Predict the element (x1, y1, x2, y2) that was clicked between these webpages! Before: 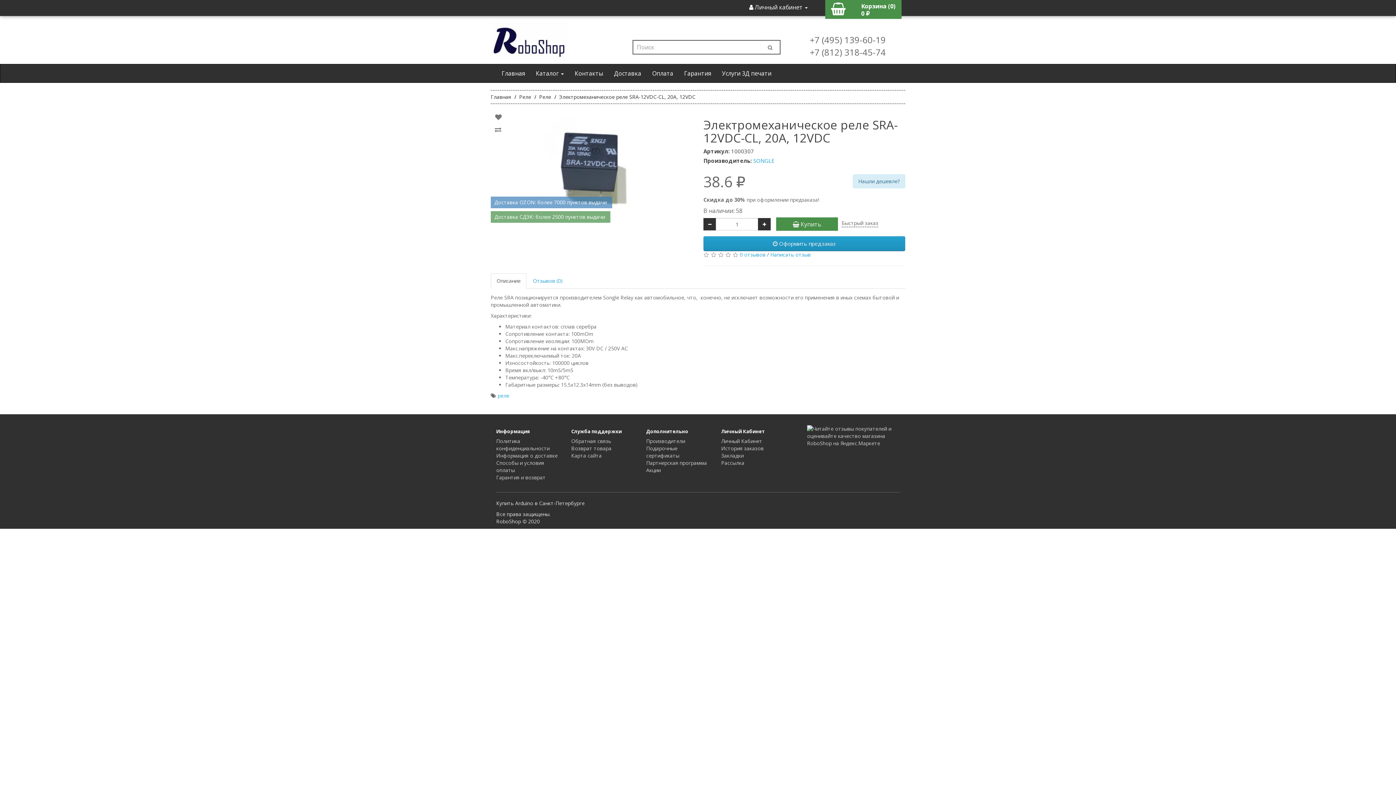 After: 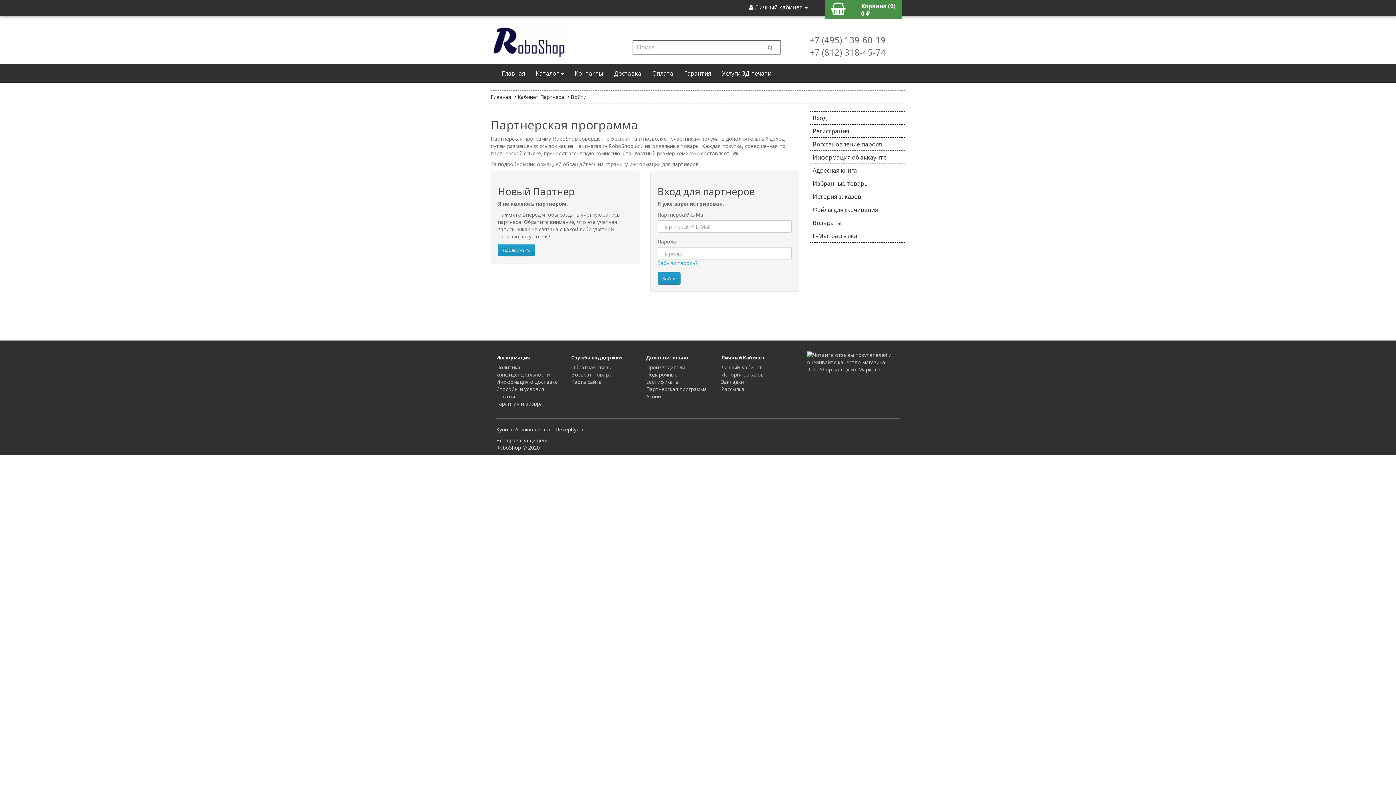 Action: bbox: (646, 459, 707, 466) label: Партнерская программа